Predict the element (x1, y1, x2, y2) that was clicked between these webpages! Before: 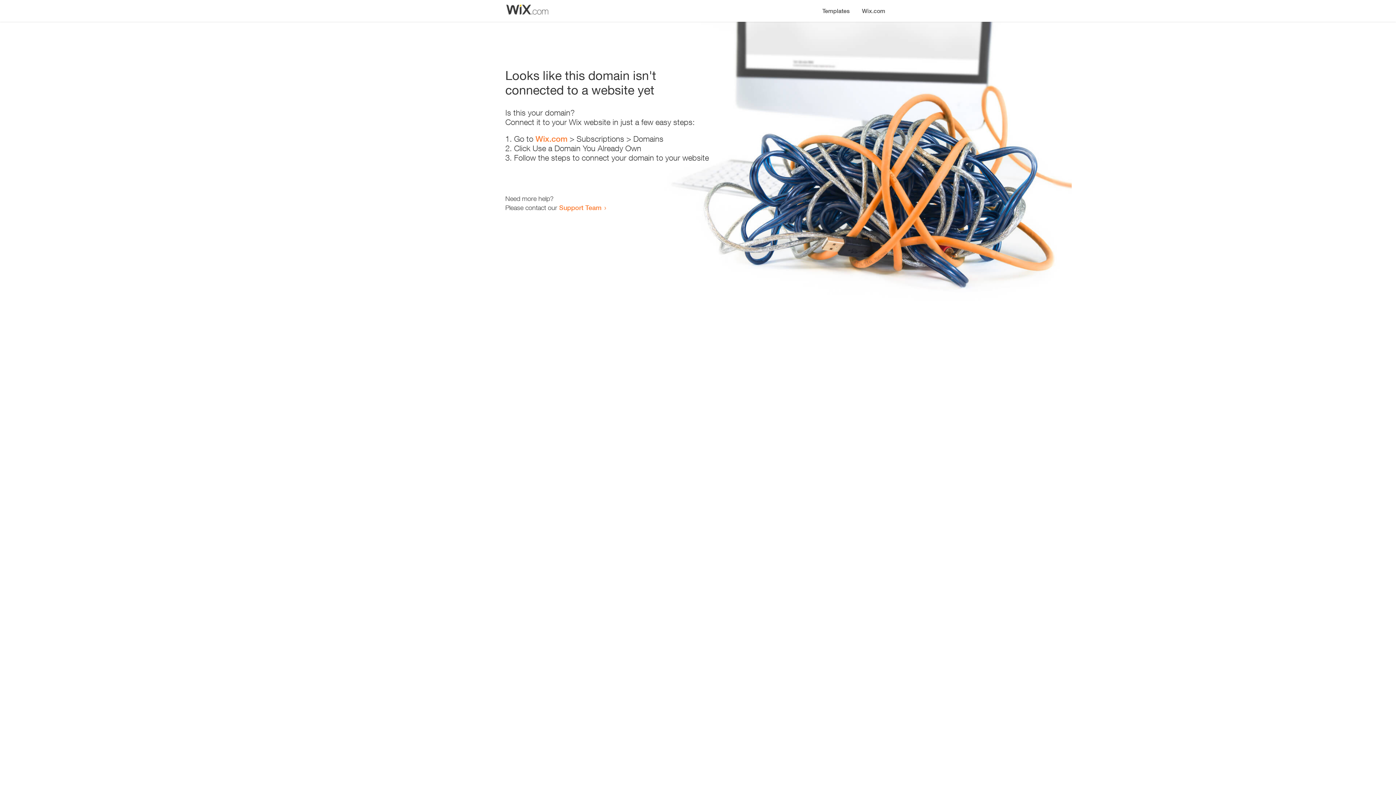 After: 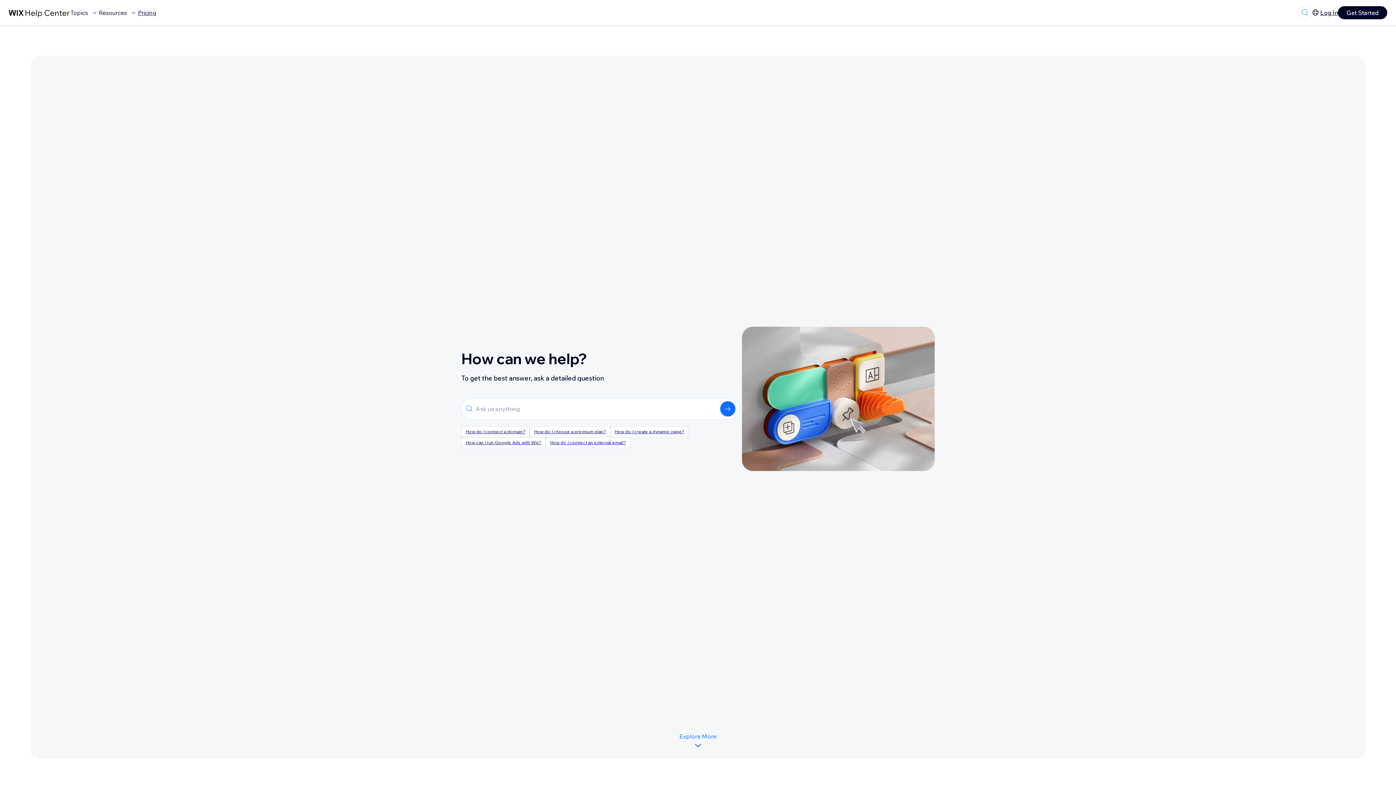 Action: bbox: (559, 203, 601, 211) label: Support Team